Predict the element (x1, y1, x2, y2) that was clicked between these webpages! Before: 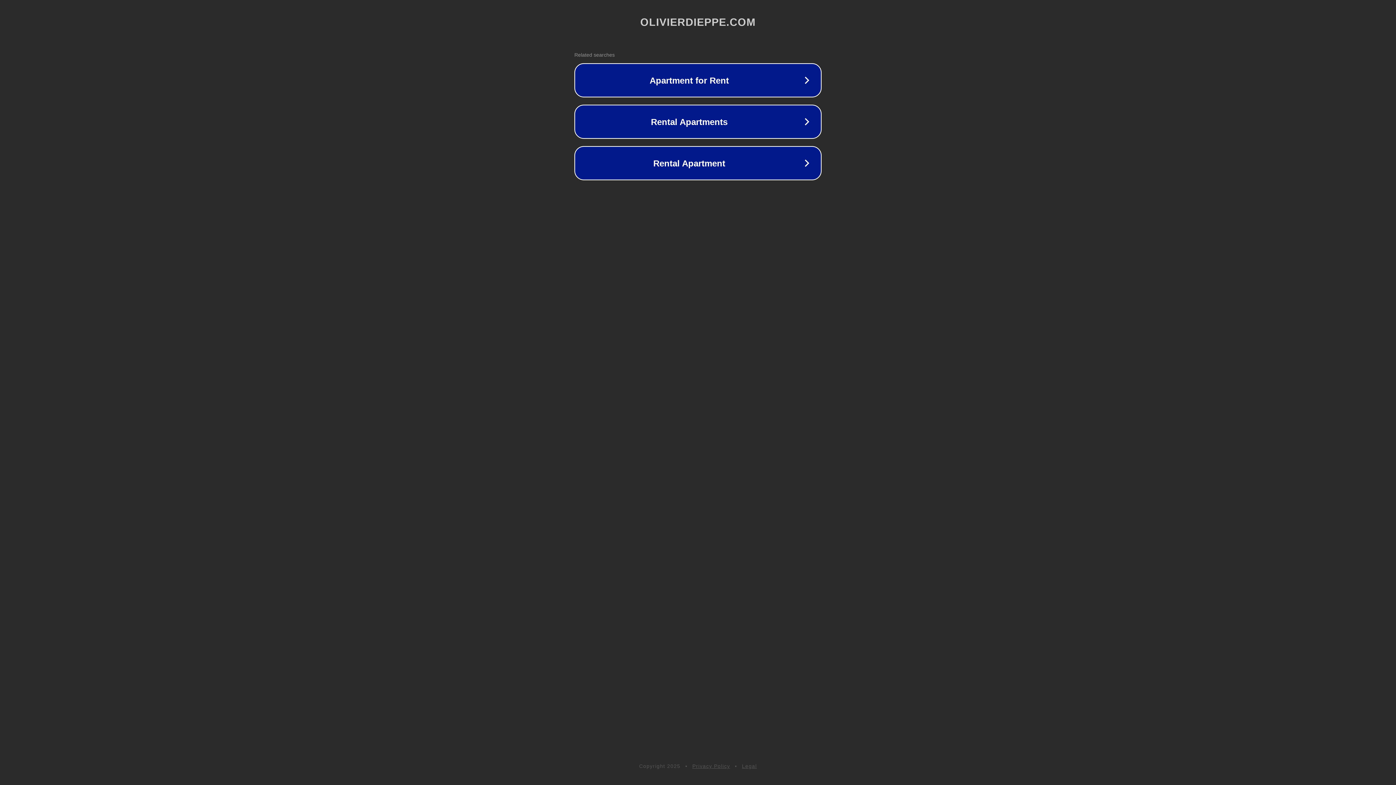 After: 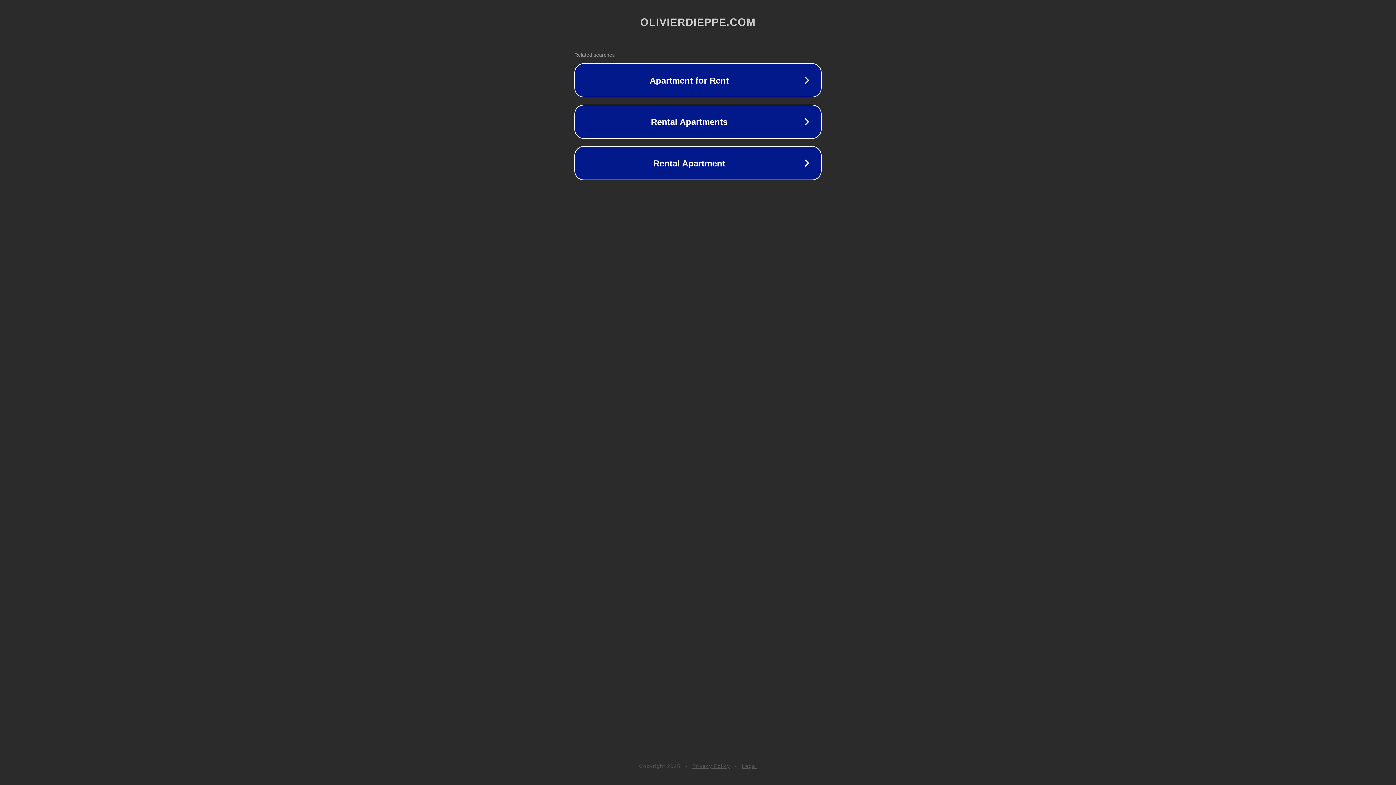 Action: bbox: (692, 763, 730, 769) label: Privacy Policy